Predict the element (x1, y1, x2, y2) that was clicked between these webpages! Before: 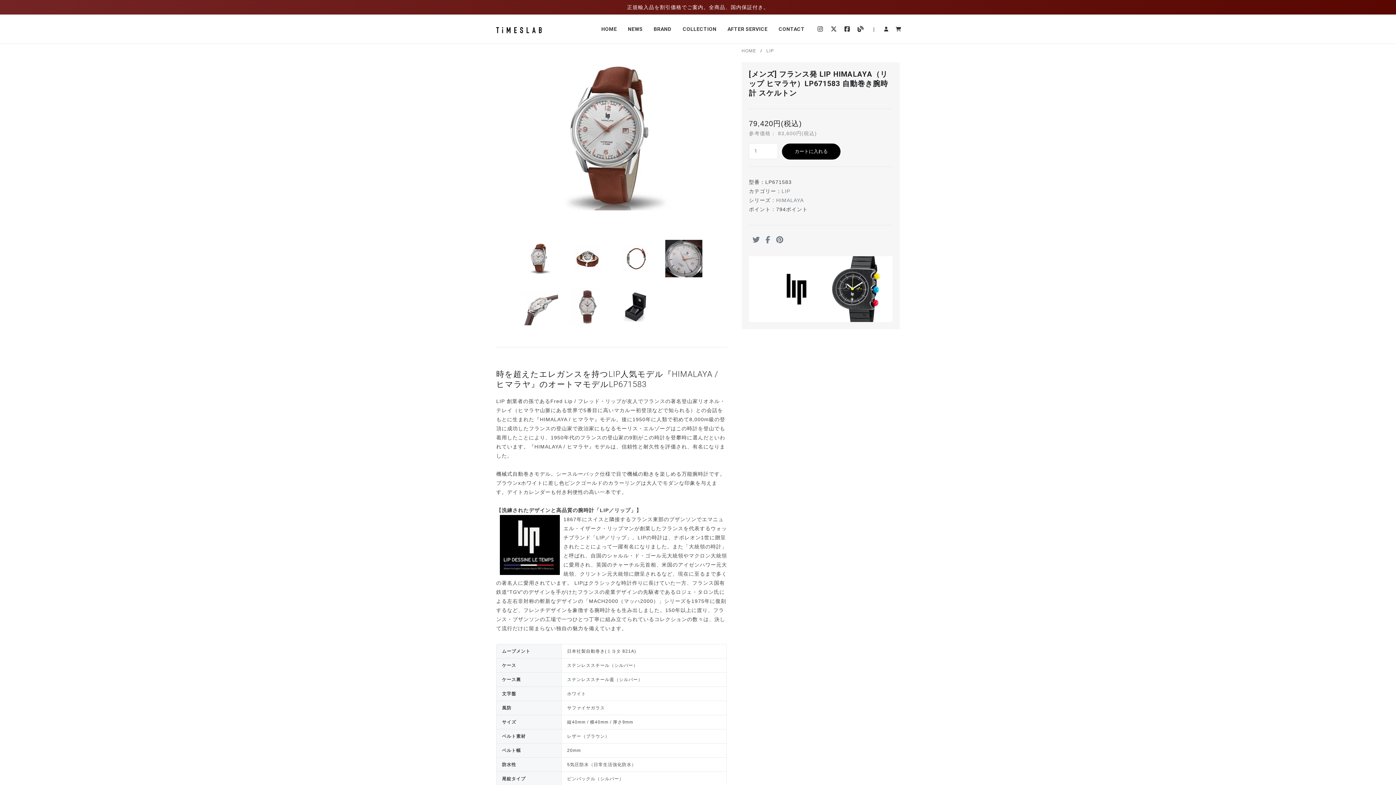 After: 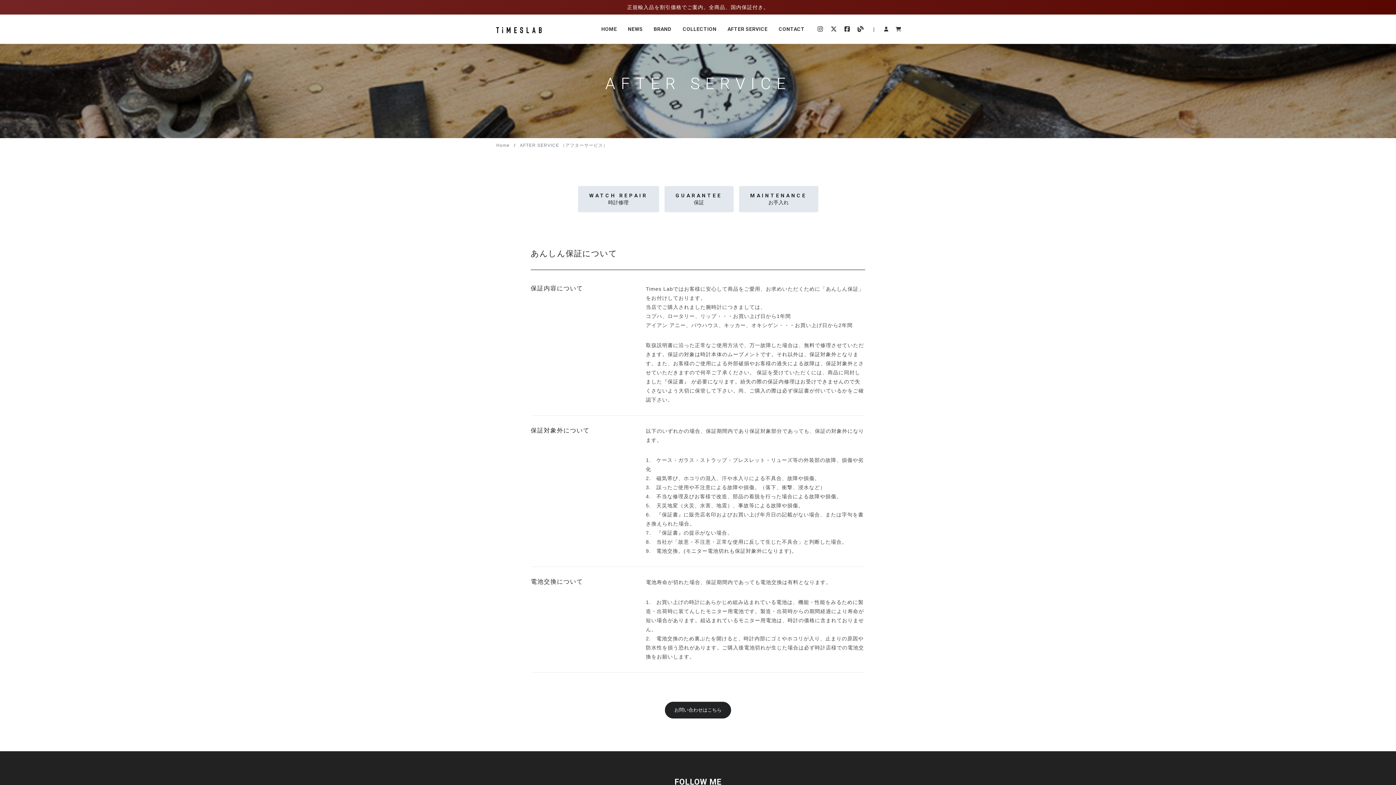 Action: bbox: (722, 14, 773, 43) label: AFTER SERVICE